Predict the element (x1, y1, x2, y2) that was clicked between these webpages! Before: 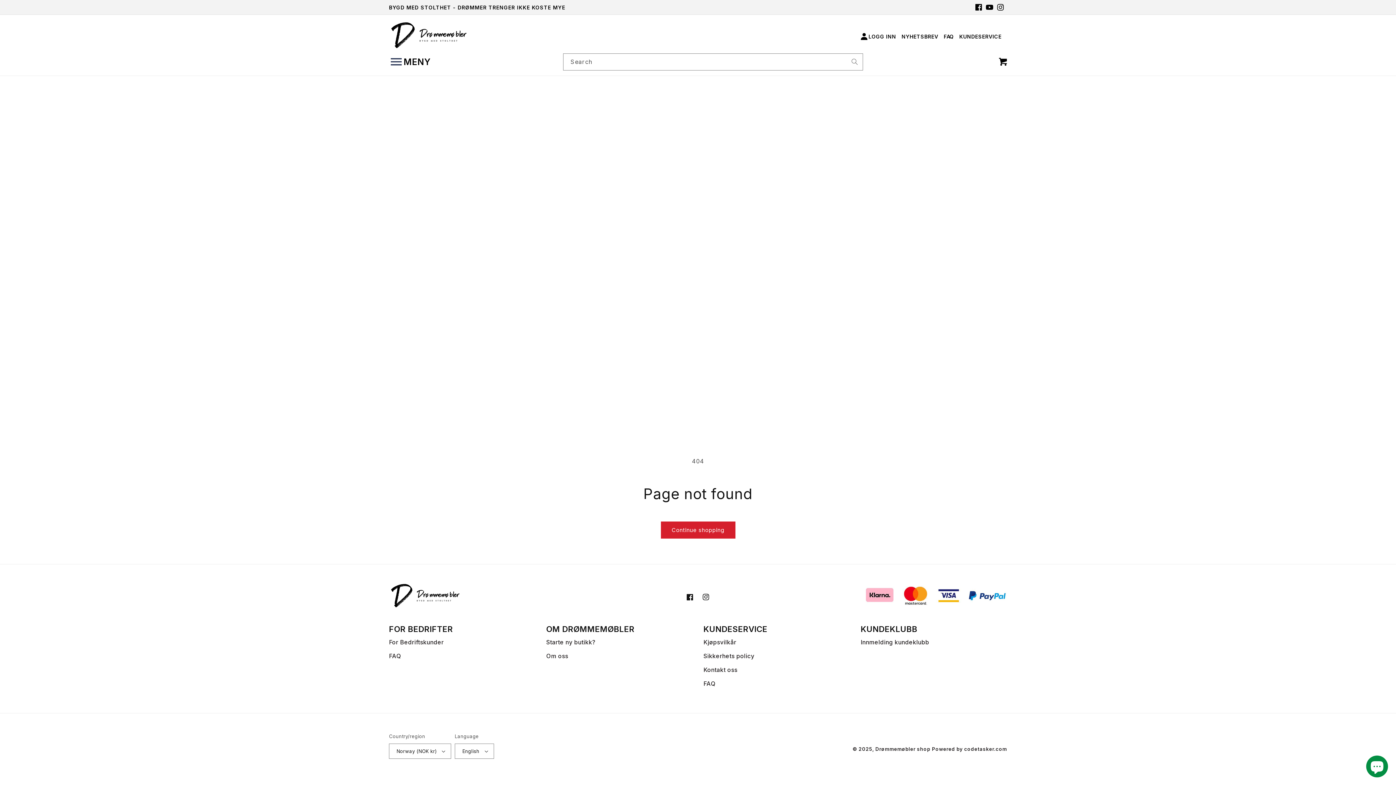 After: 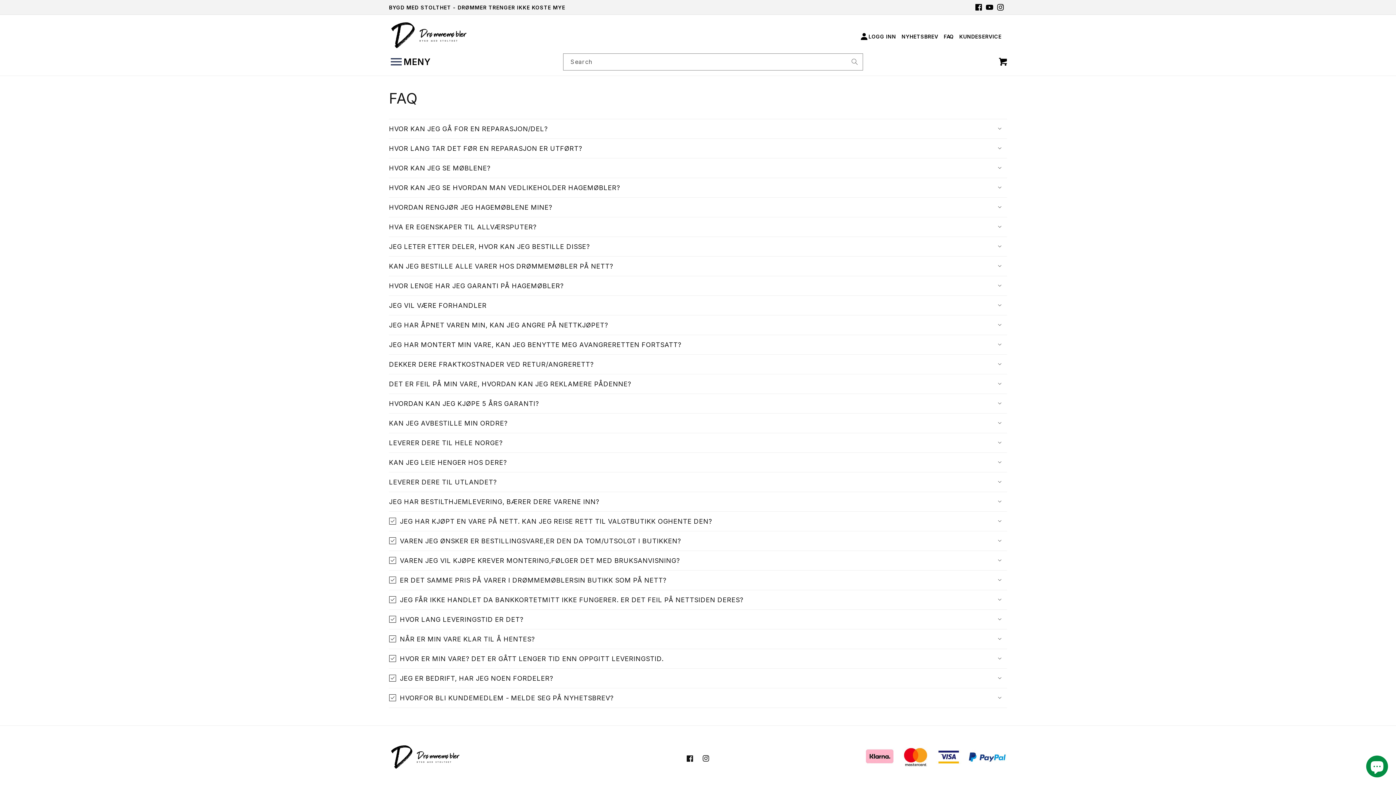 Action: bbox: (703, 677, 715, 690) label: FAQ